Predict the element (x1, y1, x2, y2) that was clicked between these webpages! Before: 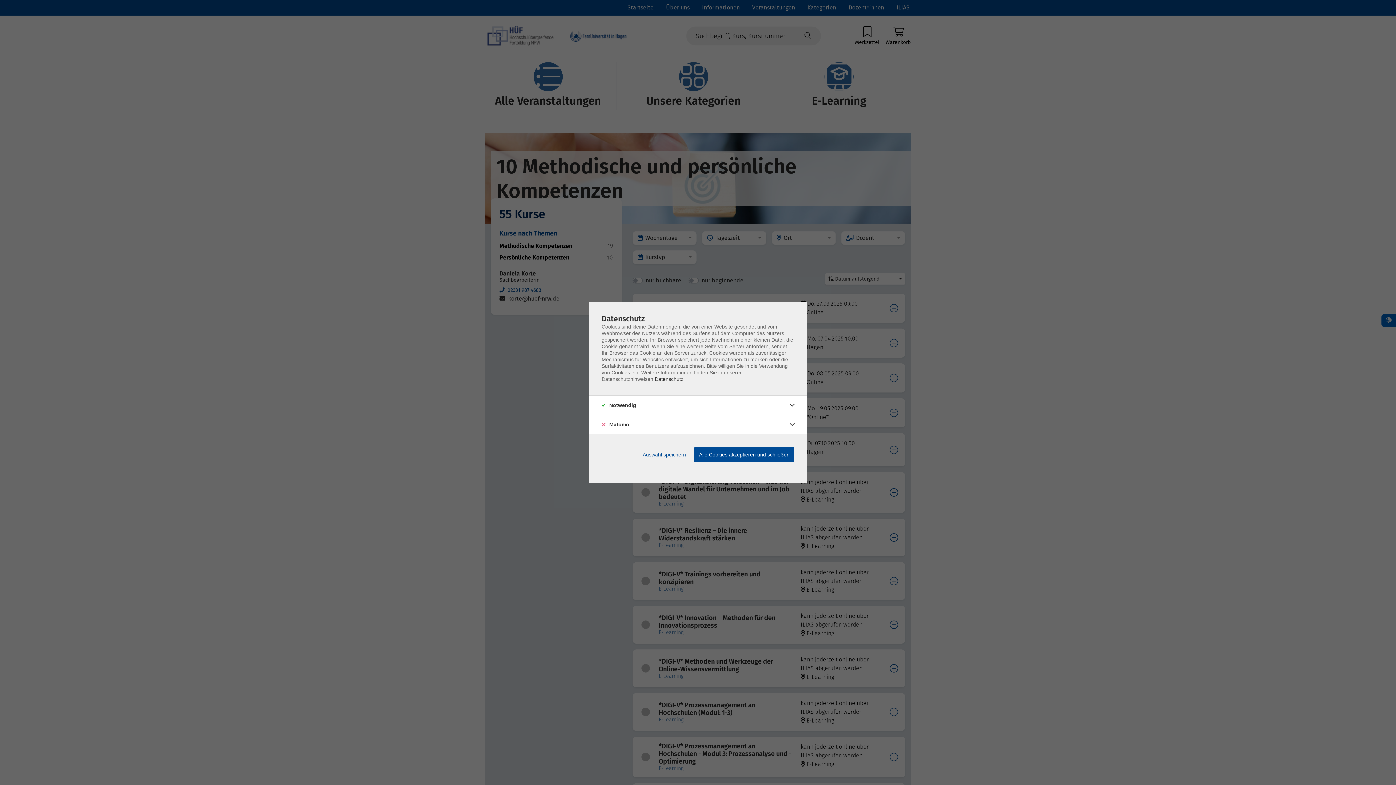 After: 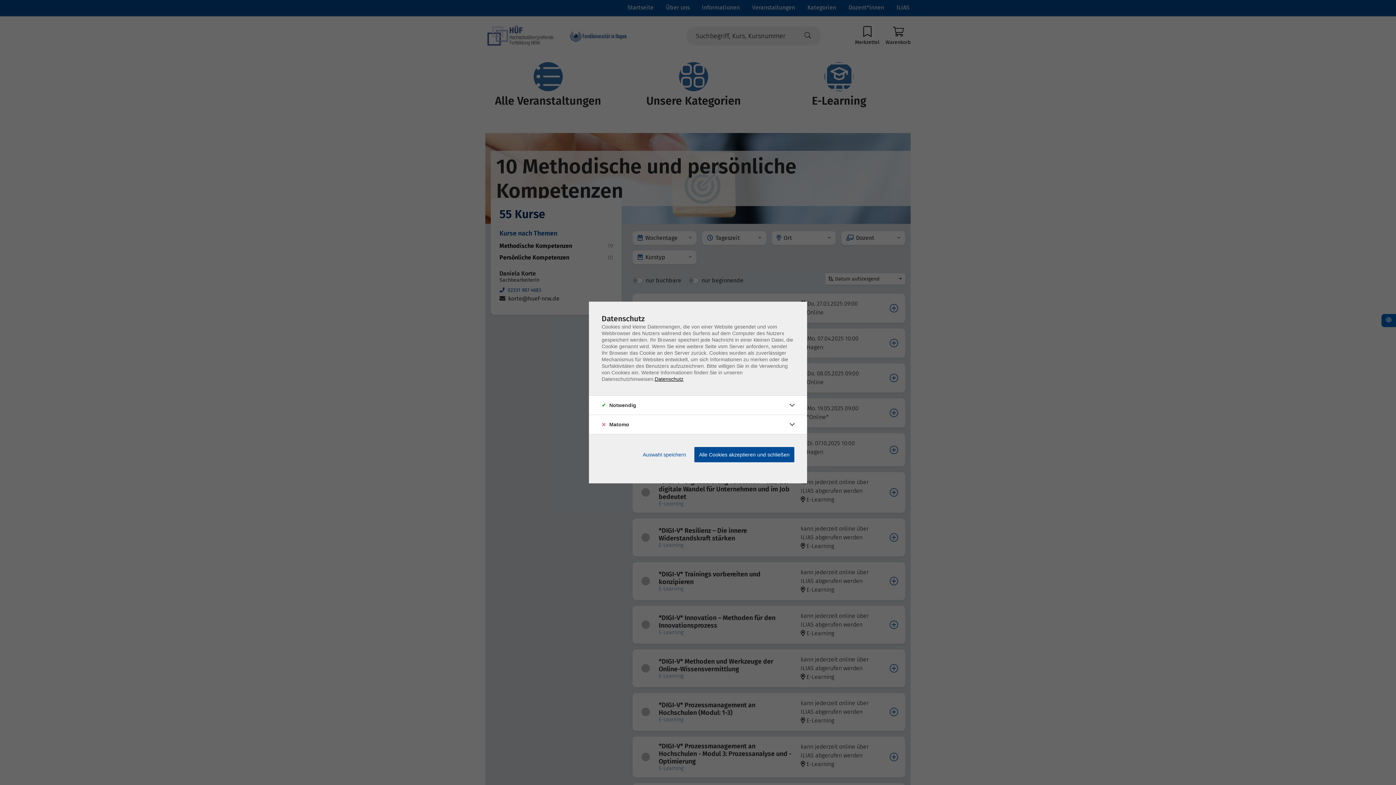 Action: label: Datenschutz bbox: (654, 376, 683, 382)